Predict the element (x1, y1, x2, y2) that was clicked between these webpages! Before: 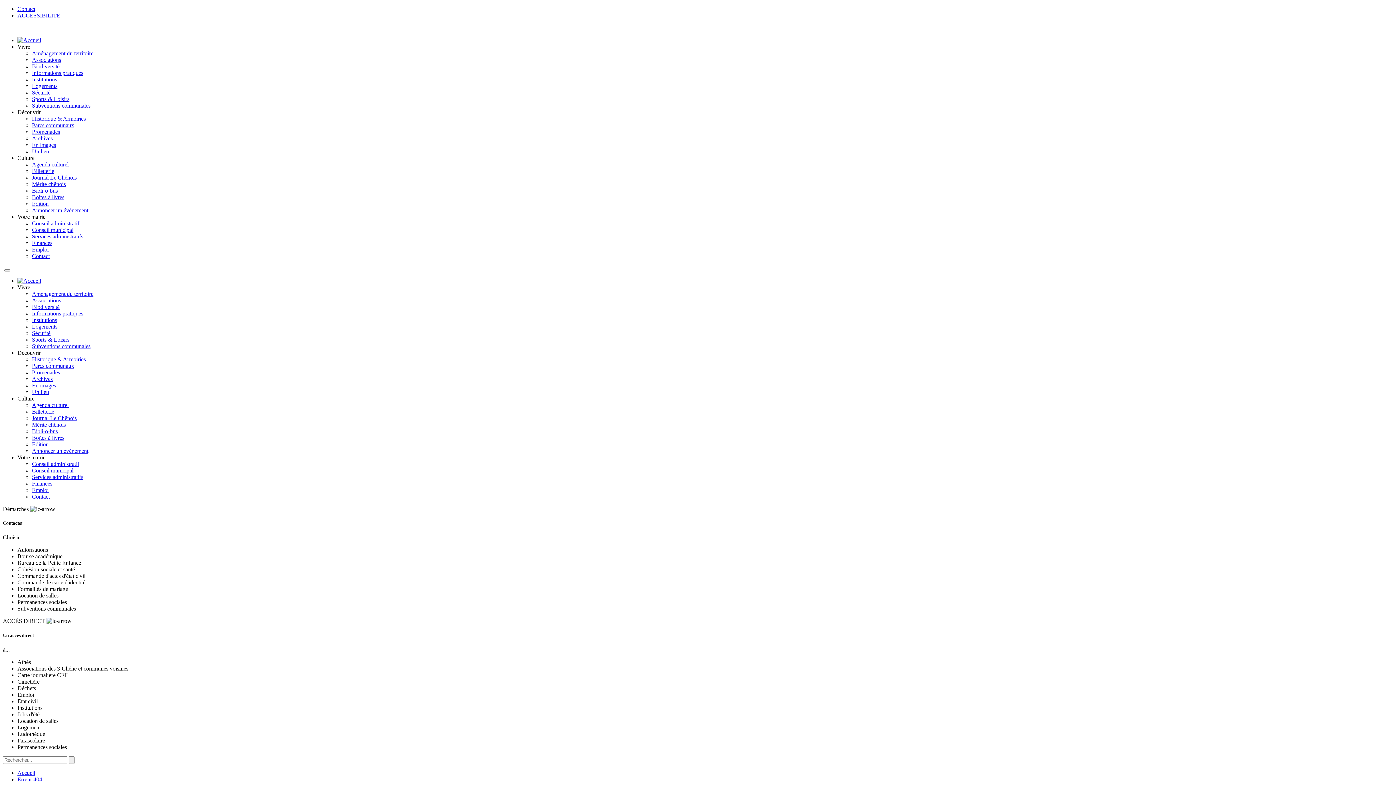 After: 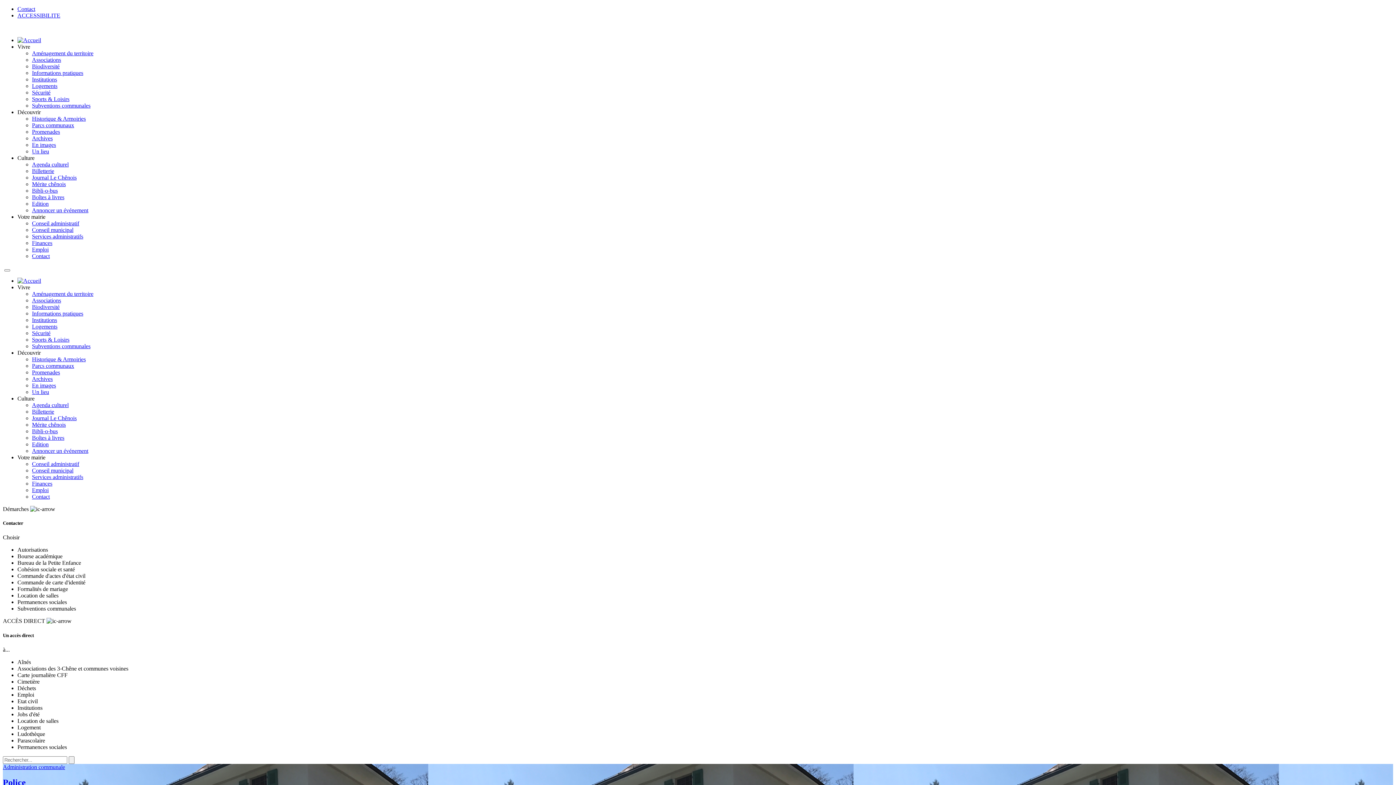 Action: bbox: (32, 89, 50, 95) label: Sécurité